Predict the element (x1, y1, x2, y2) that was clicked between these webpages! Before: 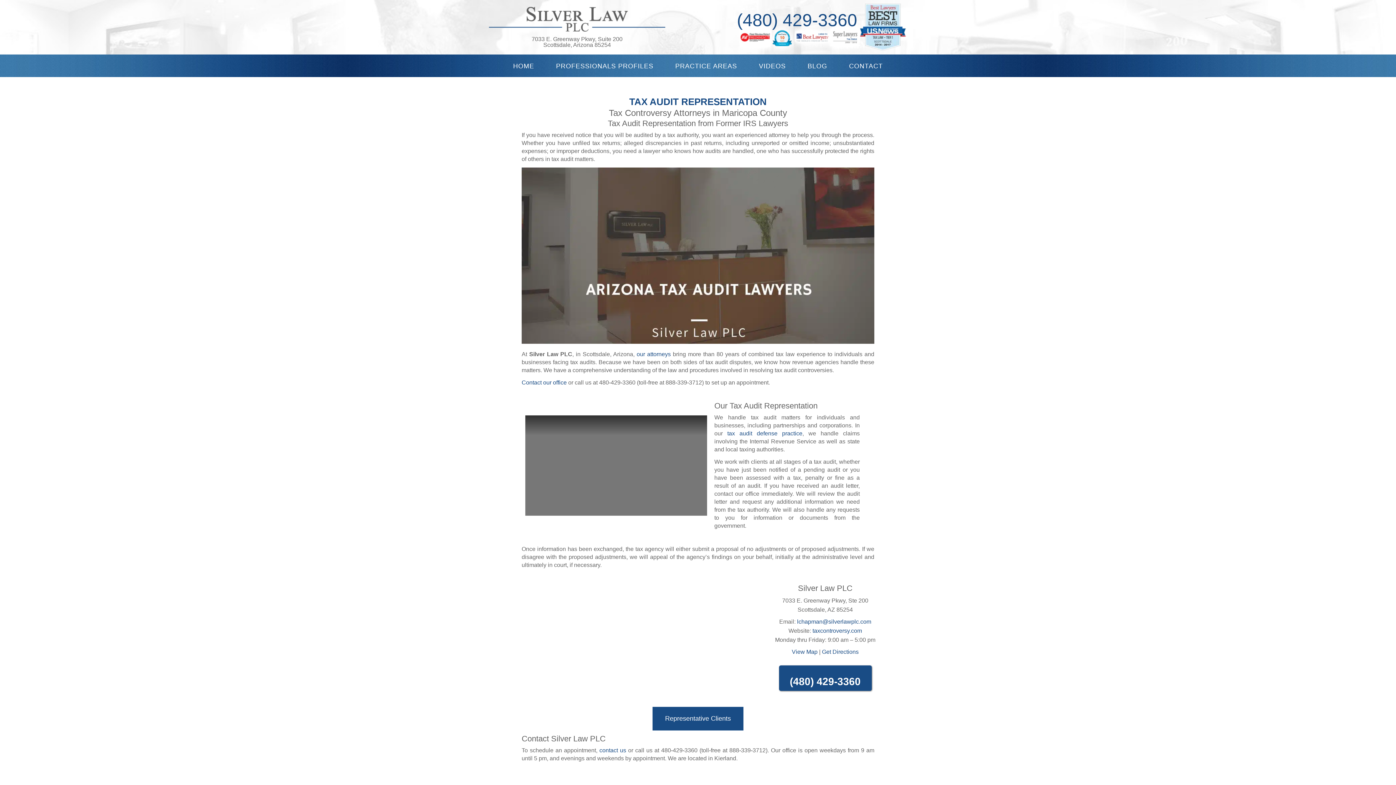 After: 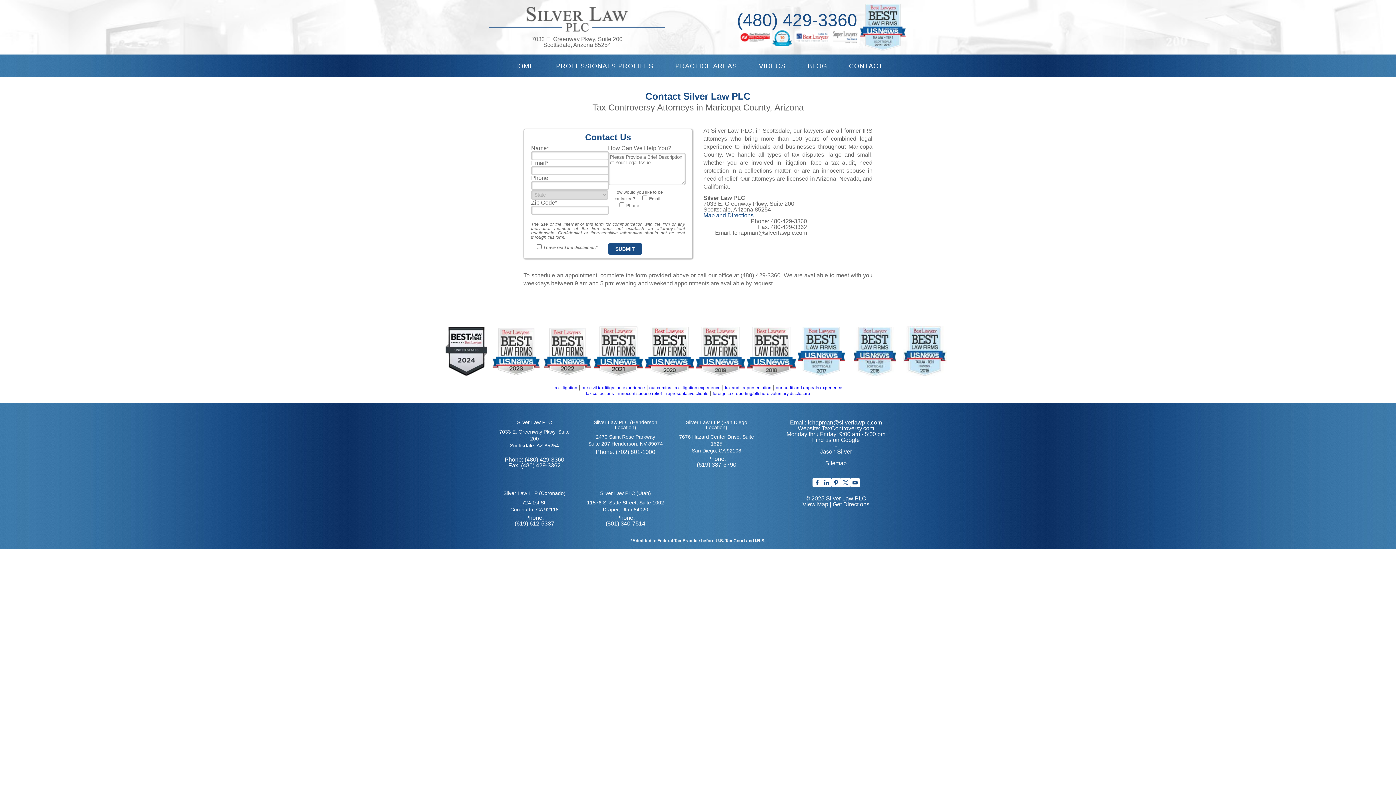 Action: label: CONTACT bbox: (838, 54, 894, 77)